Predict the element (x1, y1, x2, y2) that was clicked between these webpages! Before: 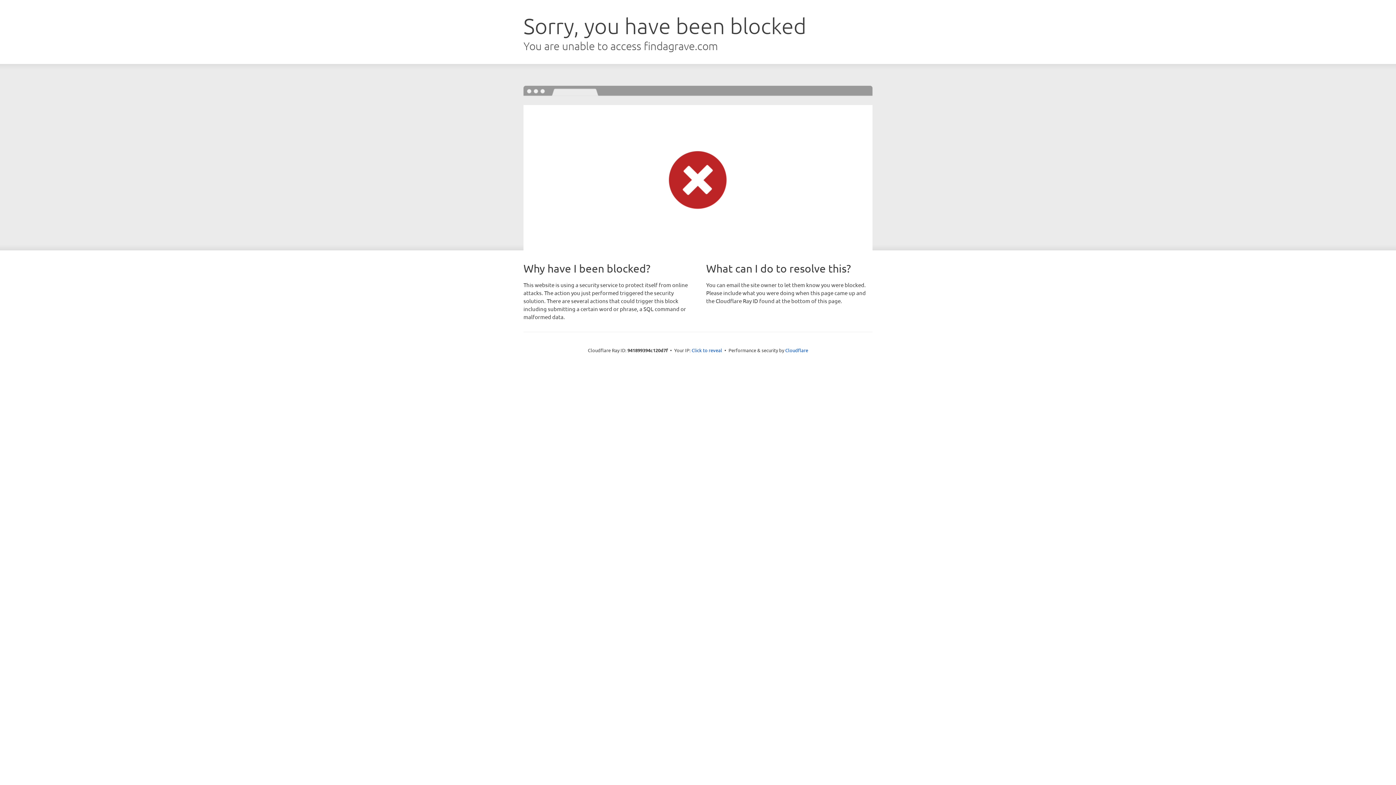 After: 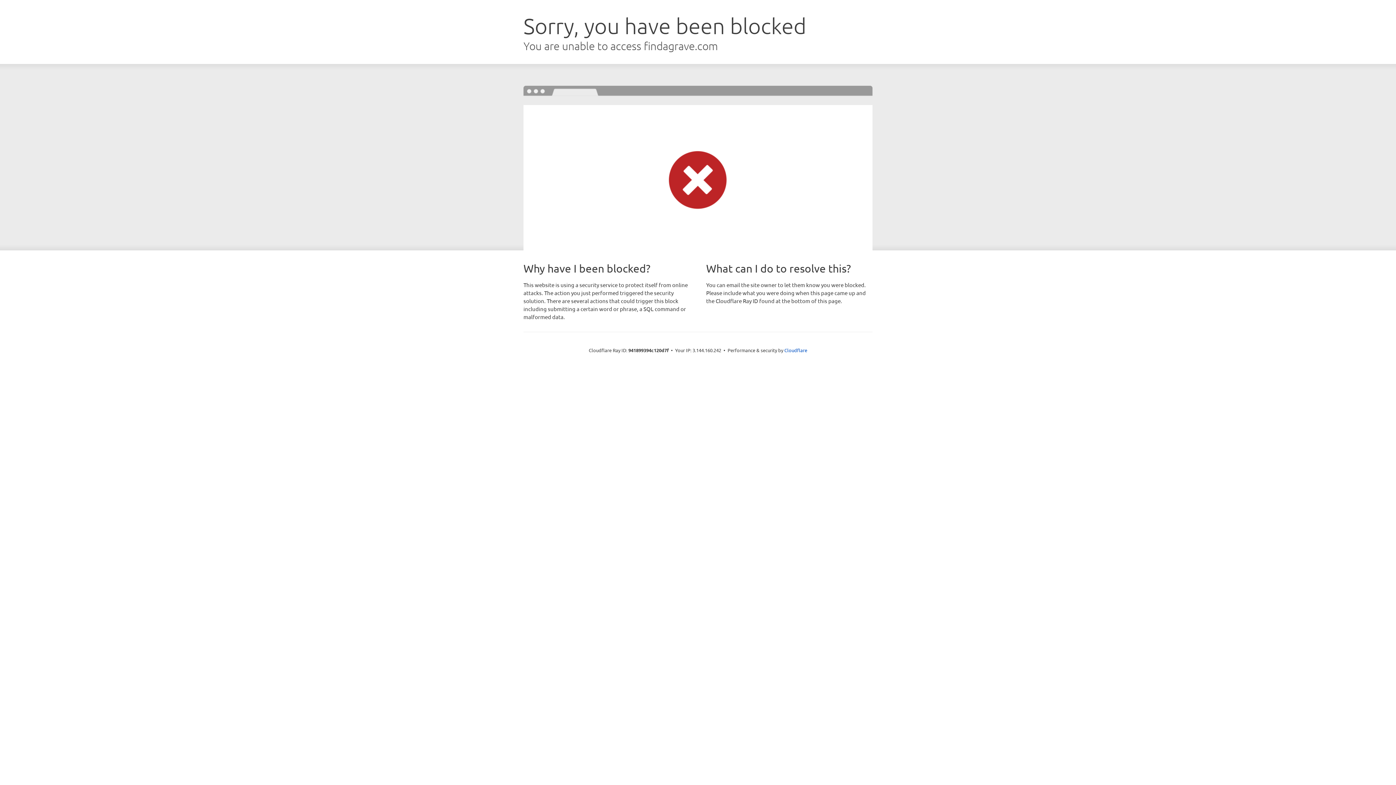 Action: bbox: (691, 346, 722, 353) label: Click to reveal